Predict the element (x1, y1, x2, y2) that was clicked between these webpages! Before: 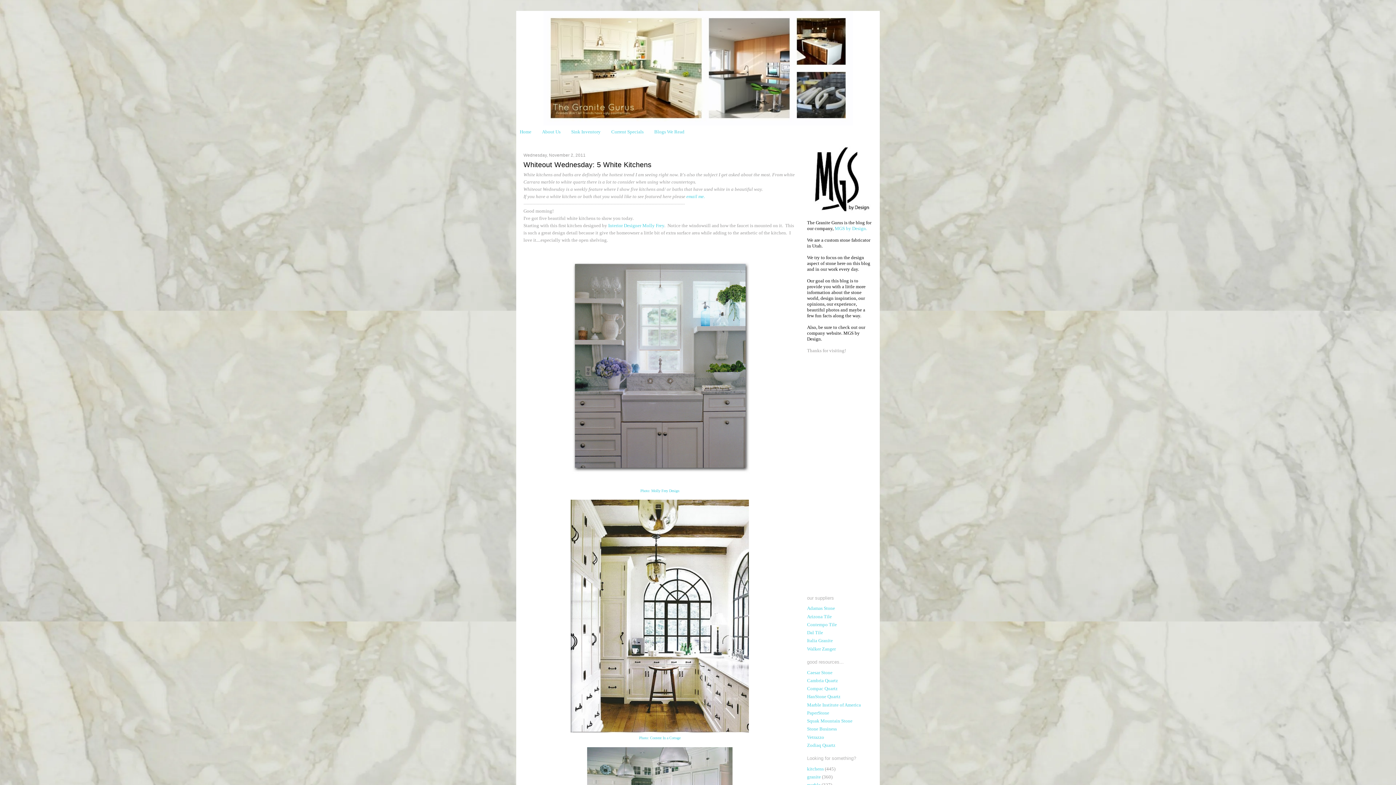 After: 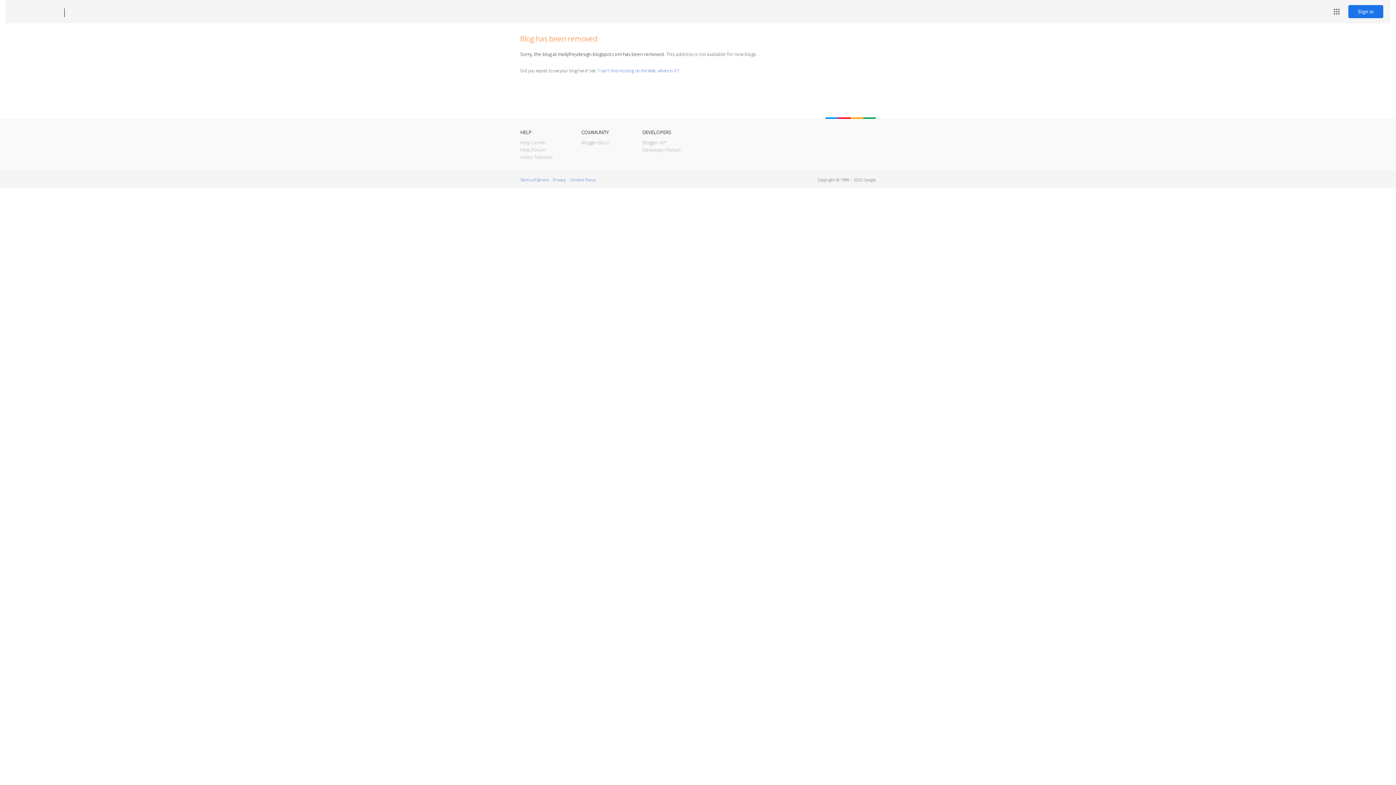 Action: bbox: (640, 488, 679, 492) label: Photo: Molly Frey Design